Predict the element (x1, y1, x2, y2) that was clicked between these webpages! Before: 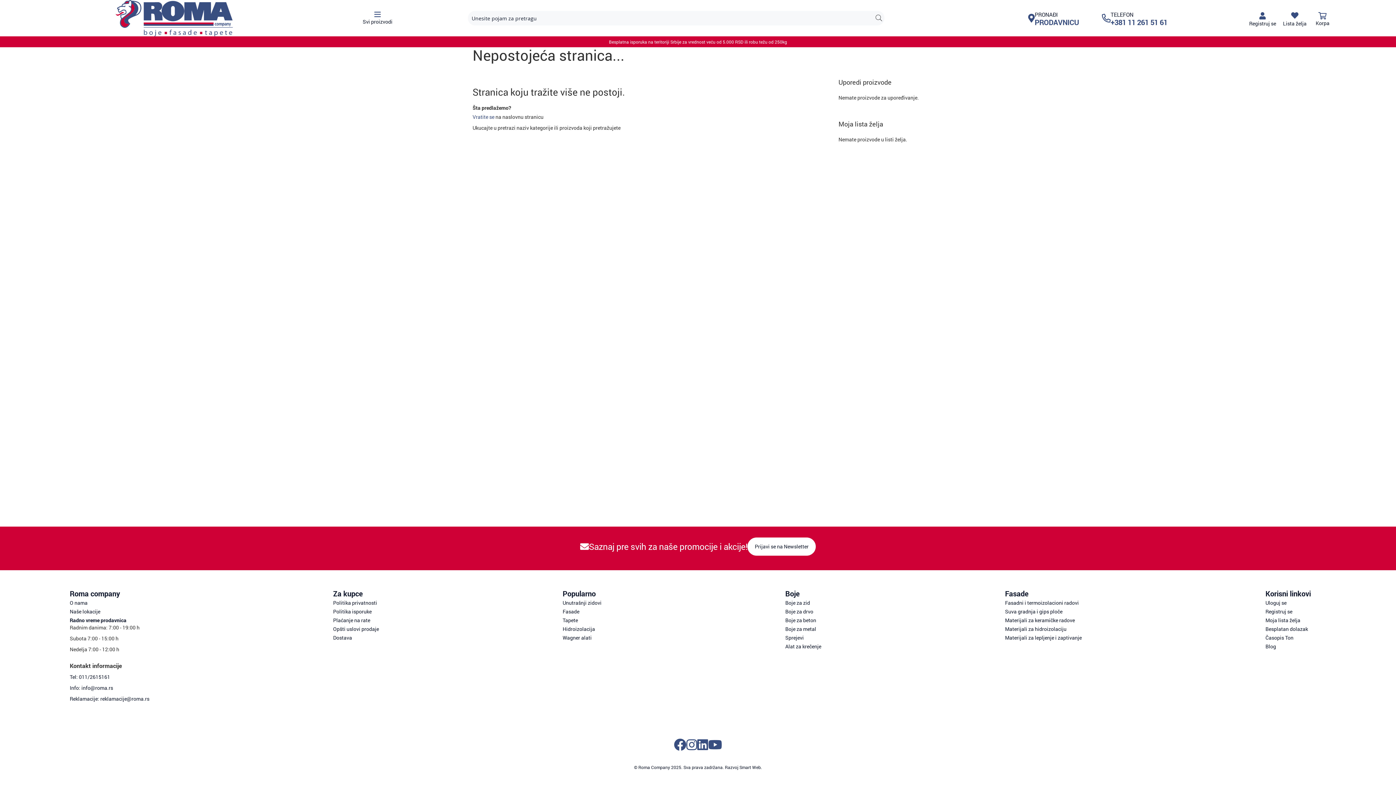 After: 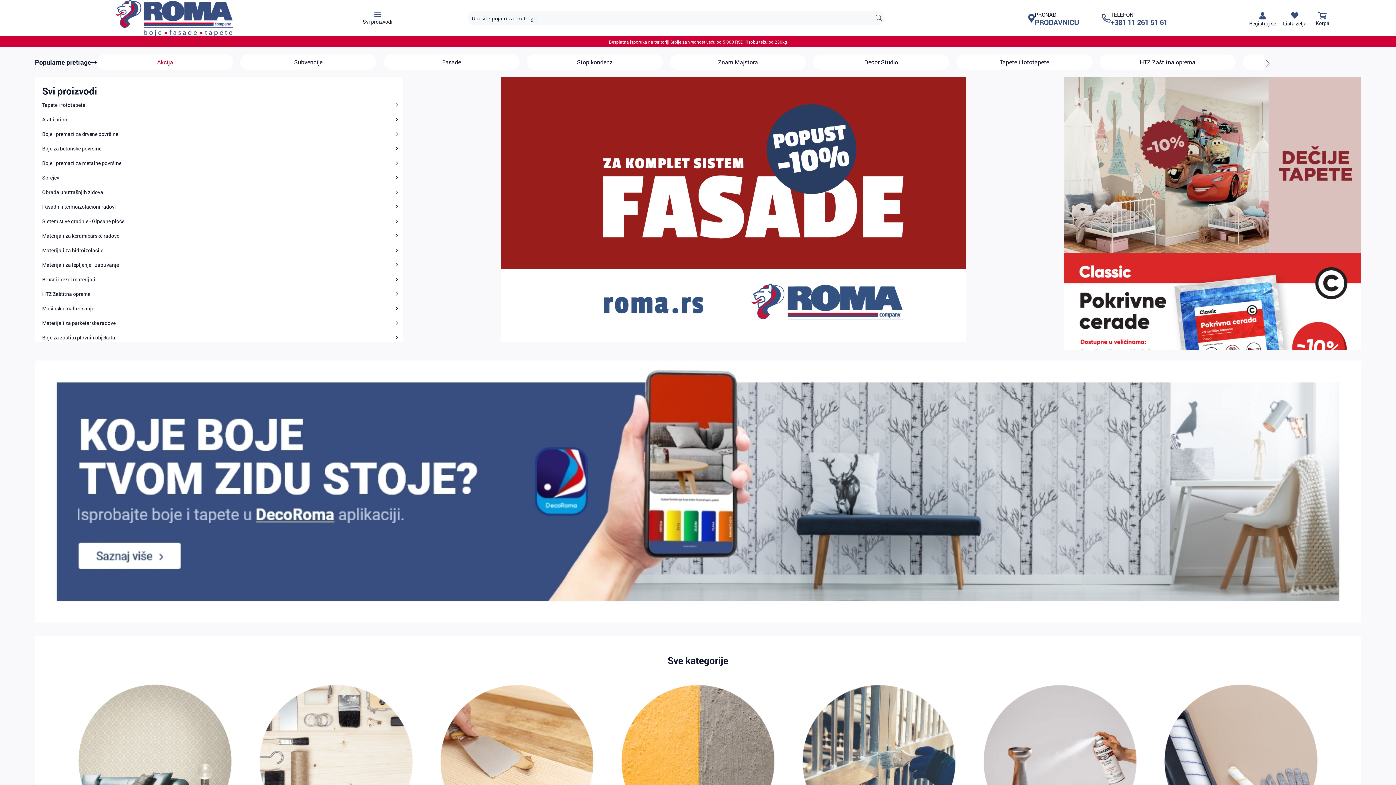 Action: bbox: (70, 0, 278, 36) label: store logo